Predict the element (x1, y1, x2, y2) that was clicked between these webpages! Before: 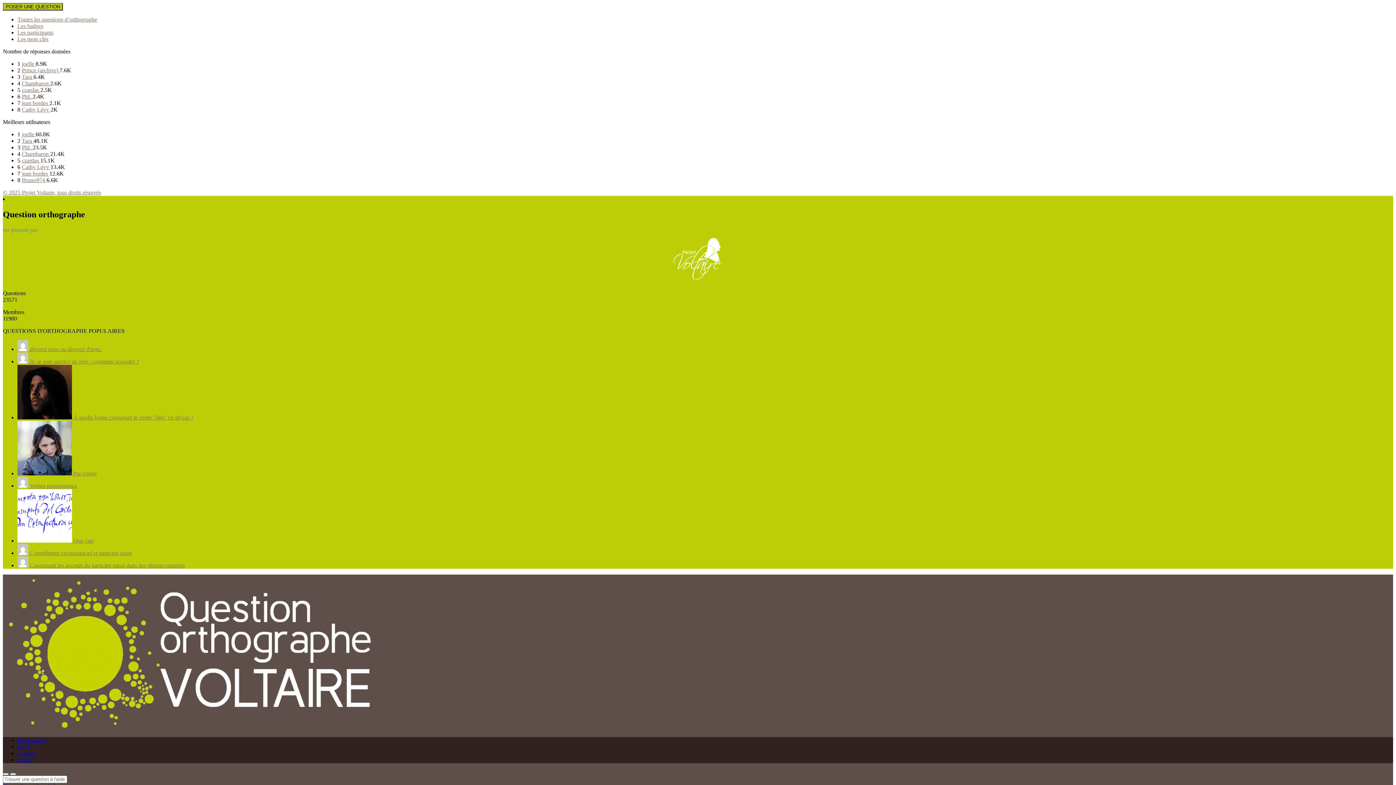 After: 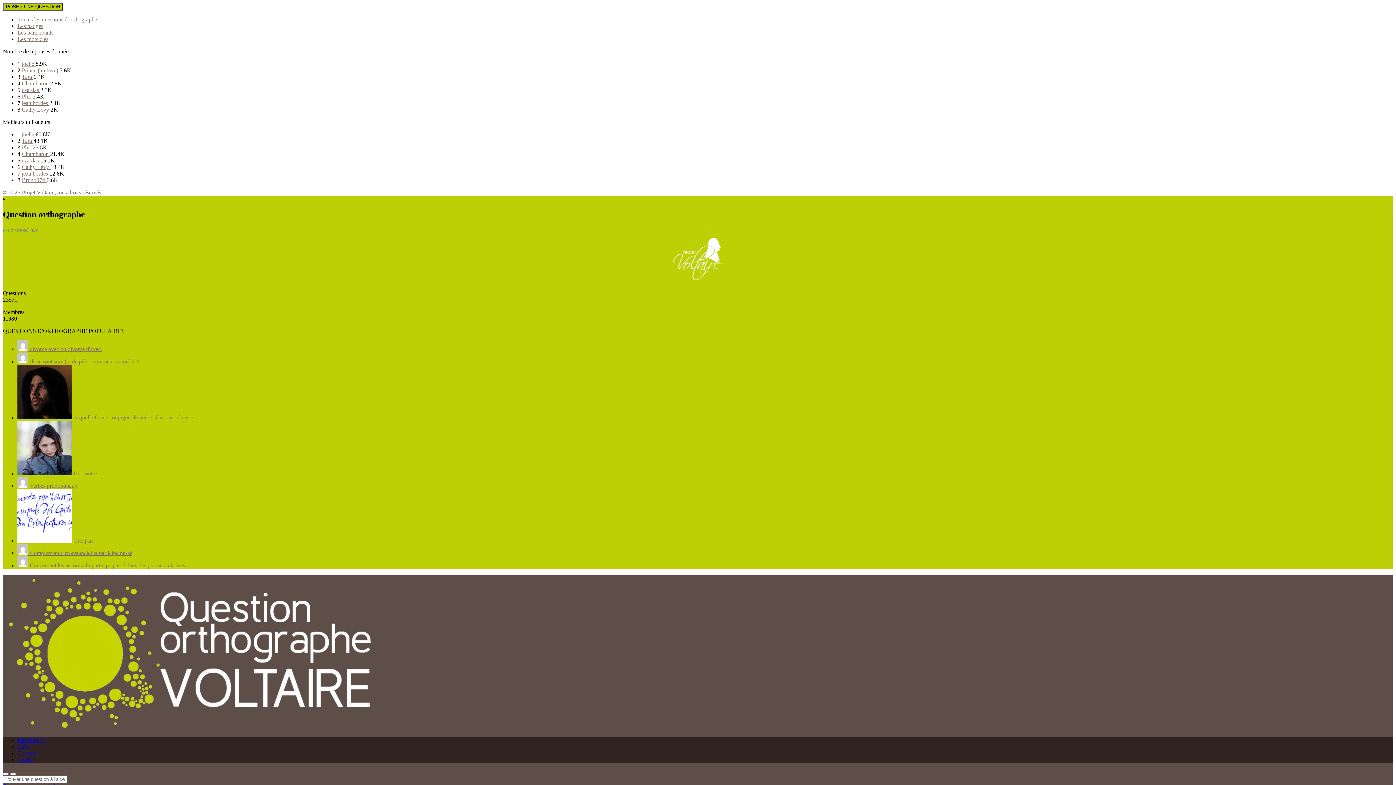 Action: bbox: (17, 414, 193, 420) label:  À quelle forme conjuguer le verbe "être" en tel cas ?